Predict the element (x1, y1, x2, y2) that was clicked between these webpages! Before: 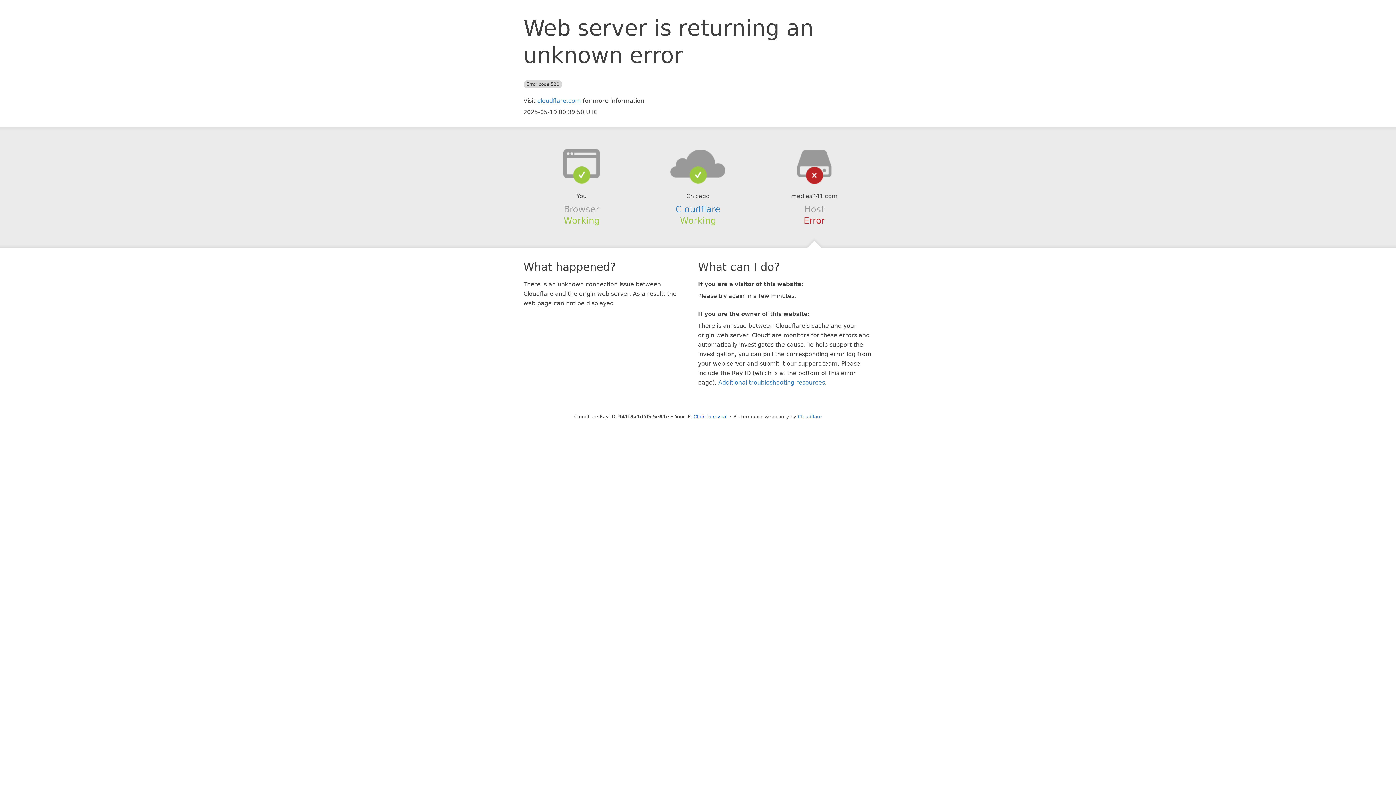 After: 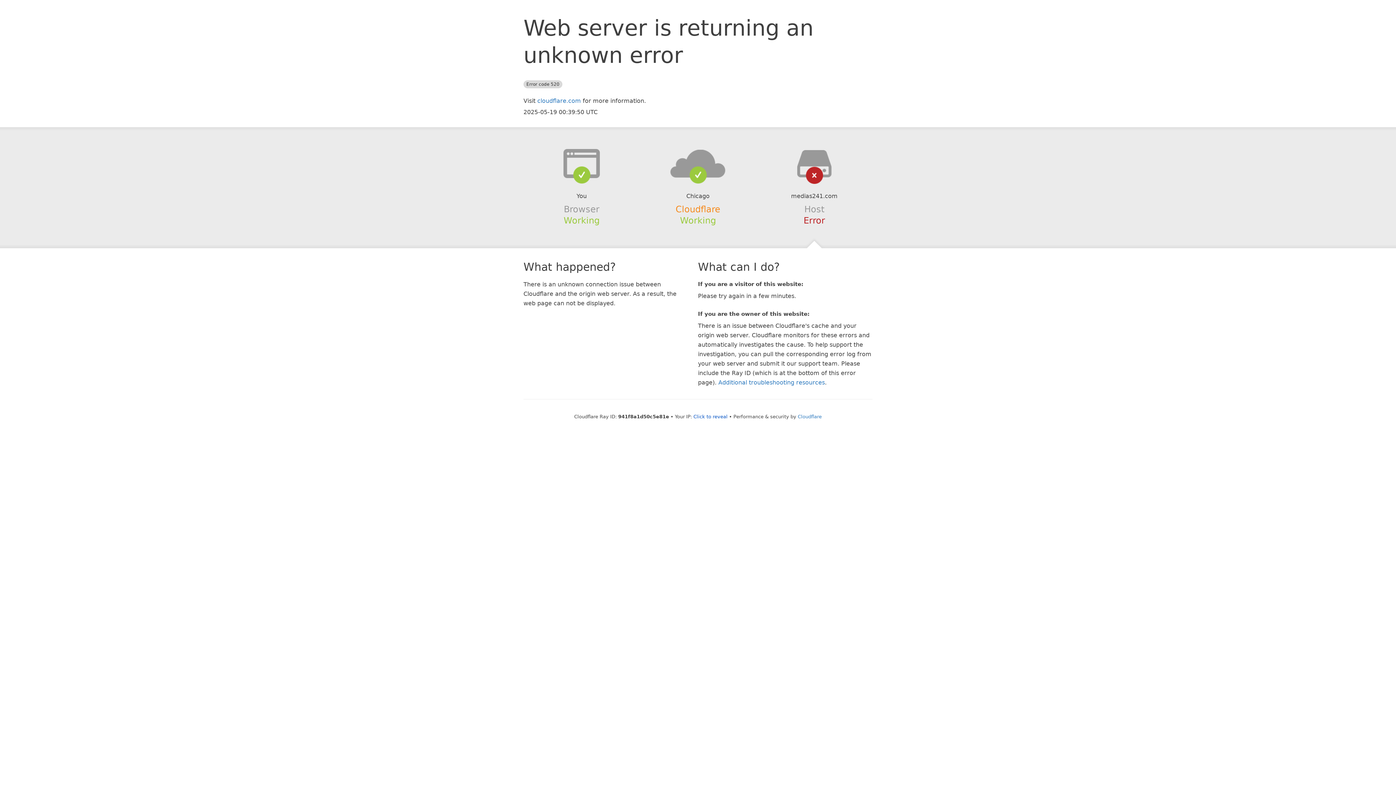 Action: label: Cloudflare bbox: (675, 204, 720, 214)